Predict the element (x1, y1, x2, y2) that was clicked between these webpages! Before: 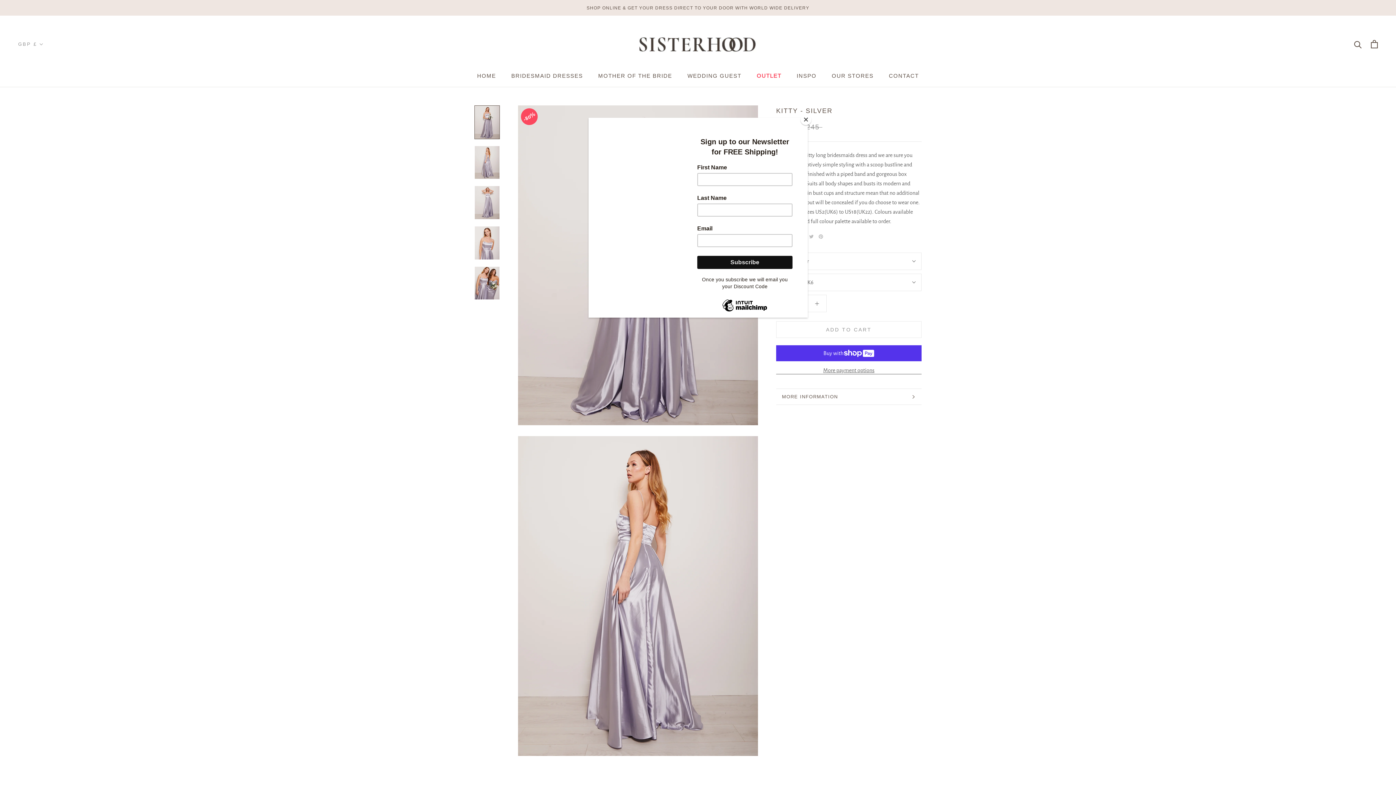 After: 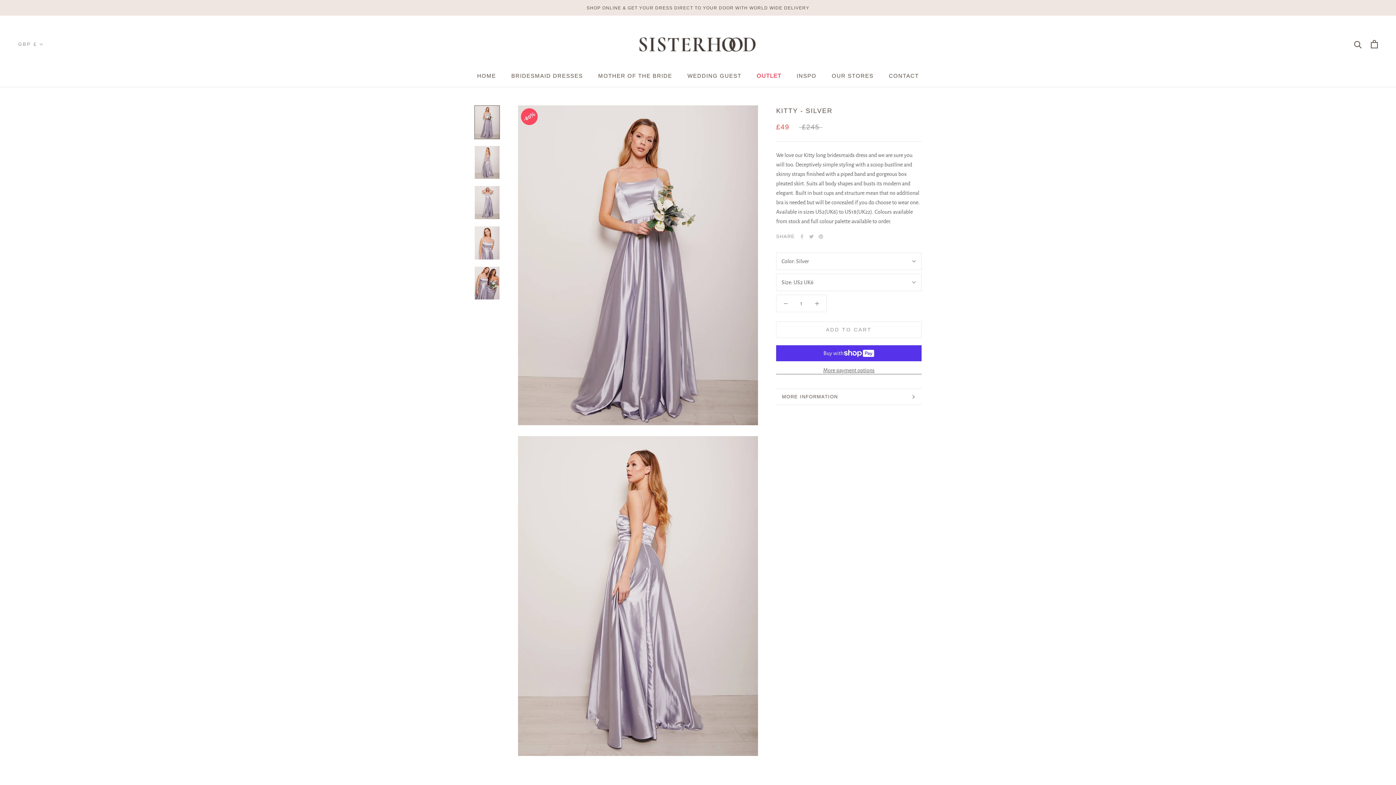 Action: label: Close bbox: (800, 114, 811, 125)